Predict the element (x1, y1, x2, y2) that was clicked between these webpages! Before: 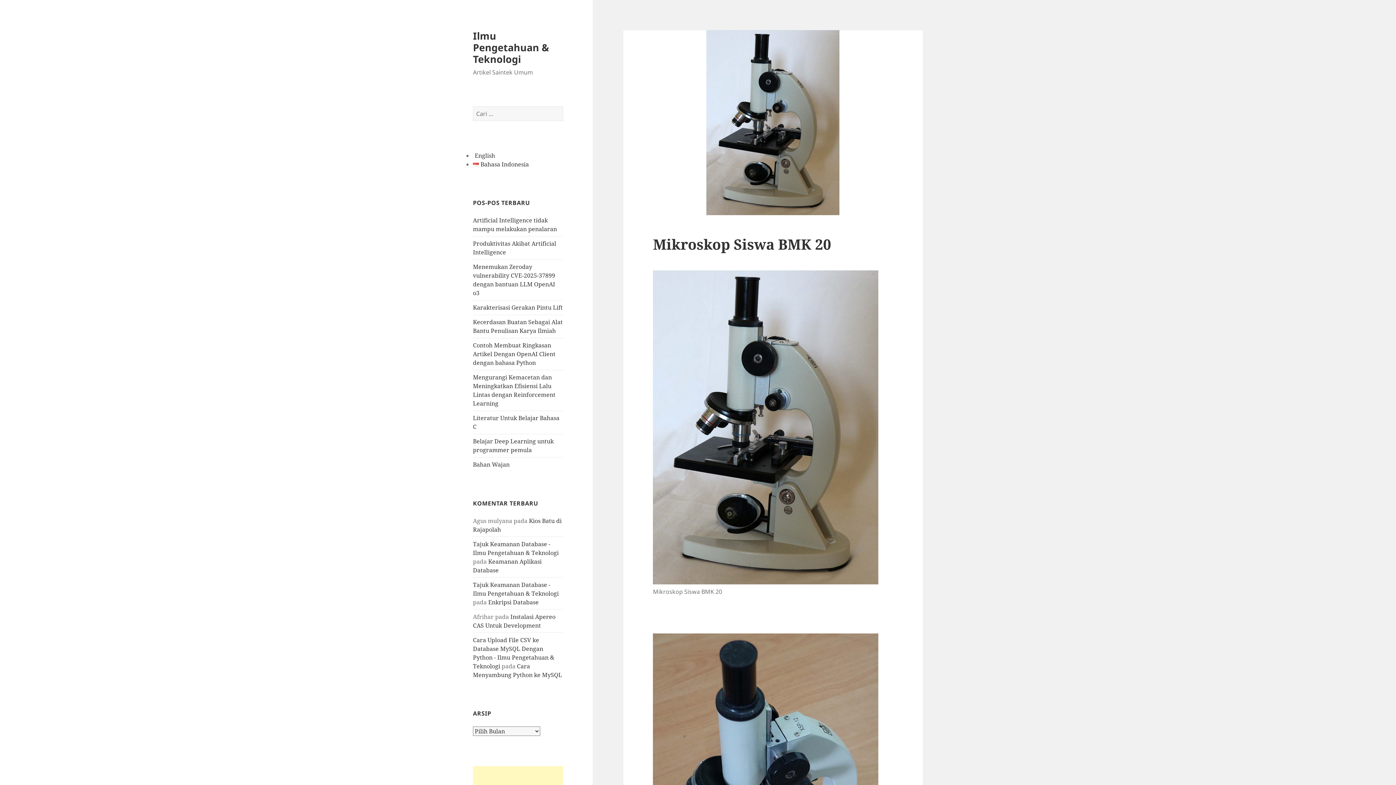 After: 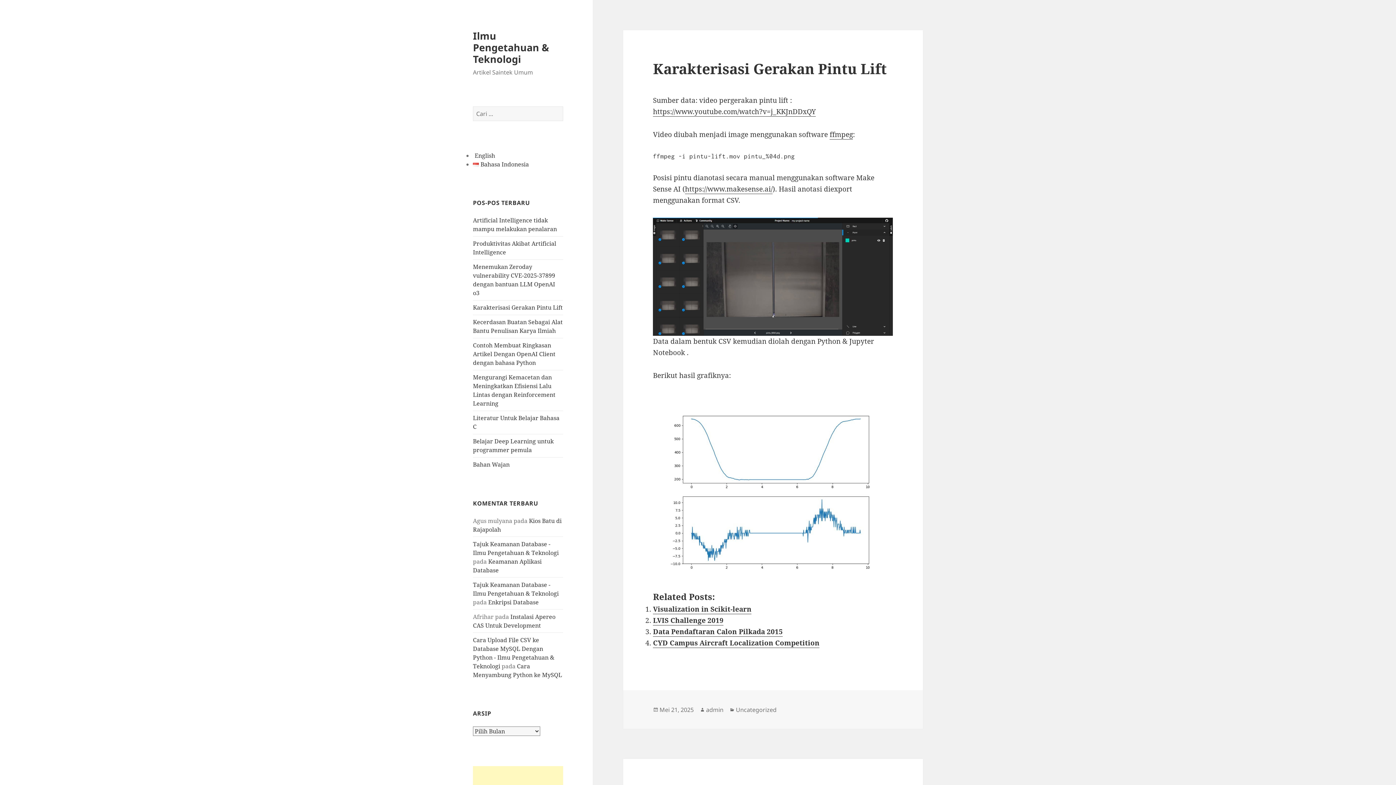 Action: bbox: (473, 303, 562, 311) label: Karakterisasi Gerakan Pintu Lift